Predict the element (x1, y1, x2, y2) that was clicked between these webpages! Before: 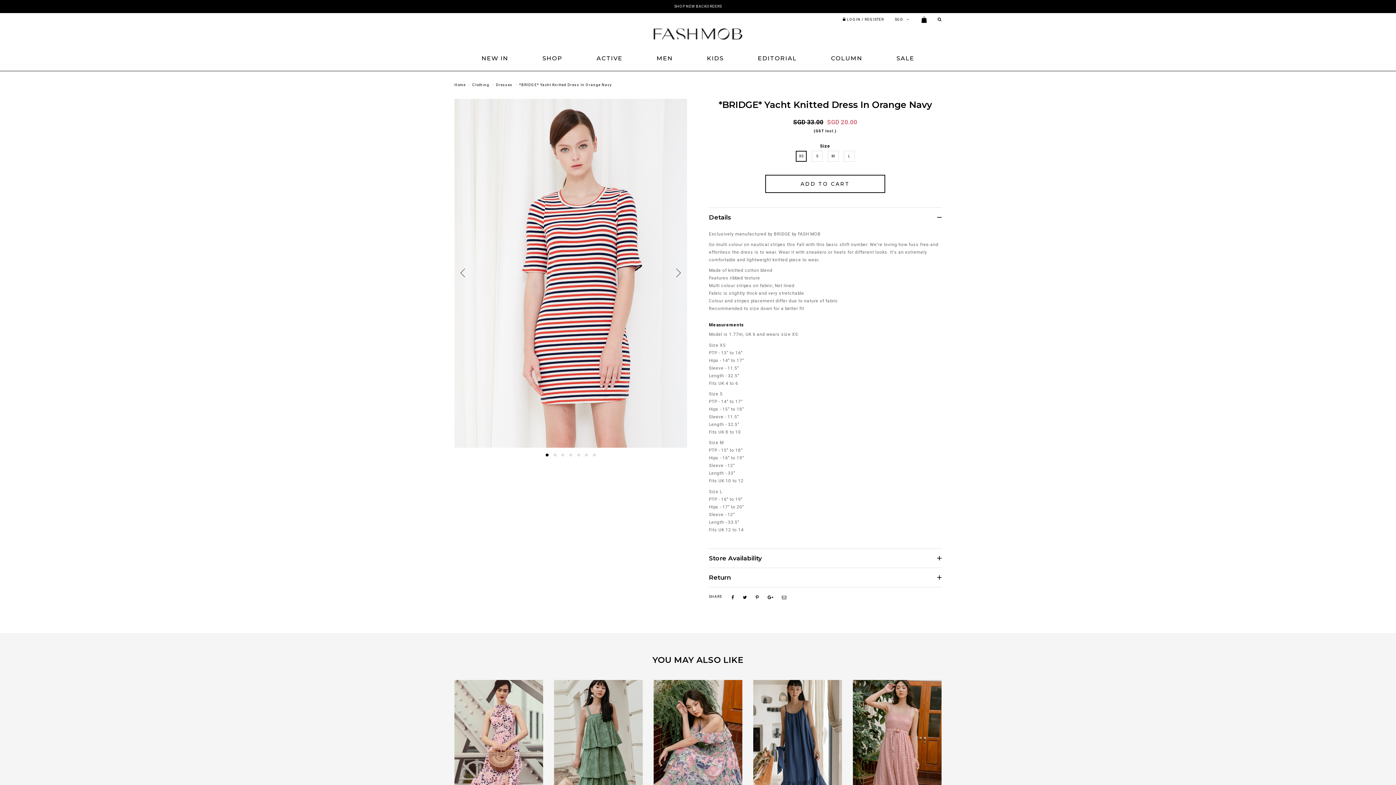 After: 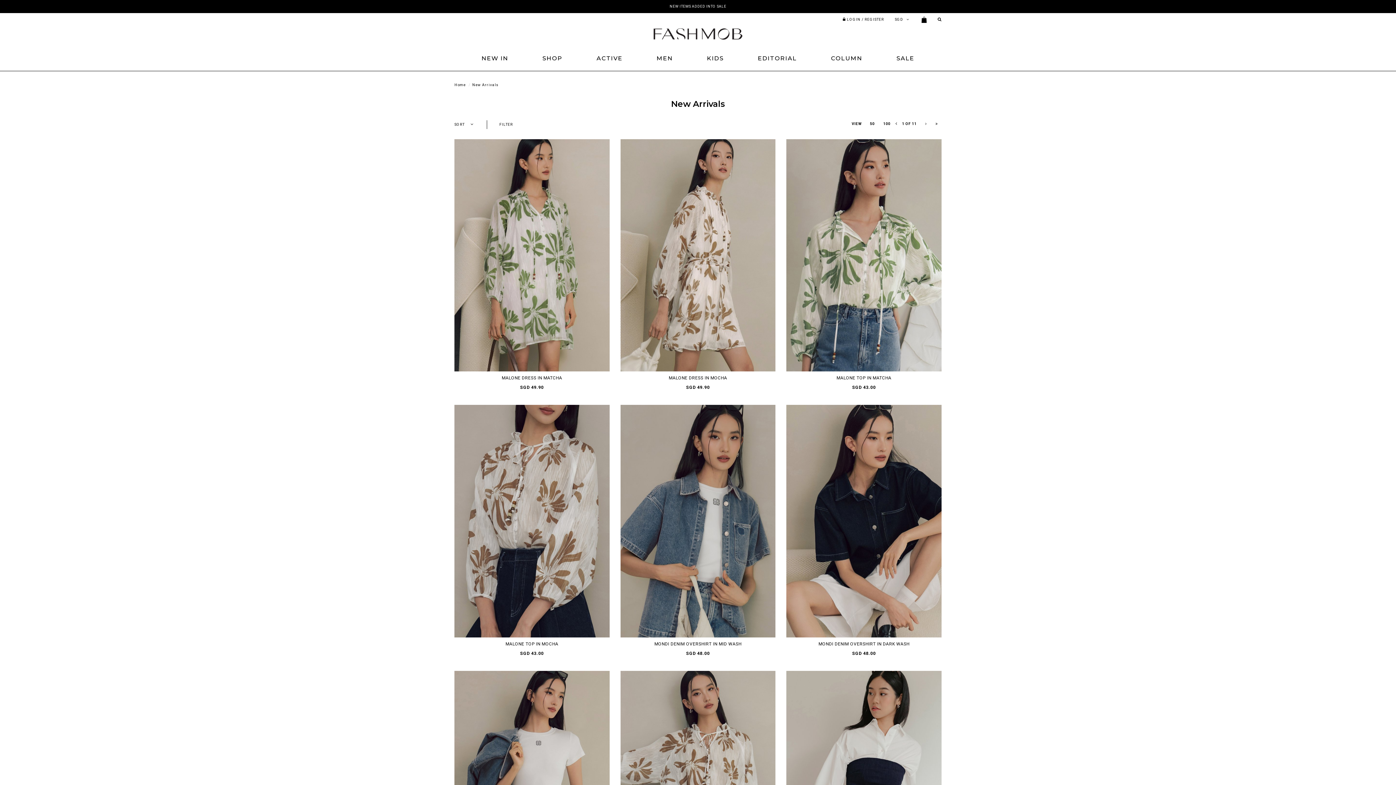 Action: label: NEW IN bbox: (481, 46, 508, 64)